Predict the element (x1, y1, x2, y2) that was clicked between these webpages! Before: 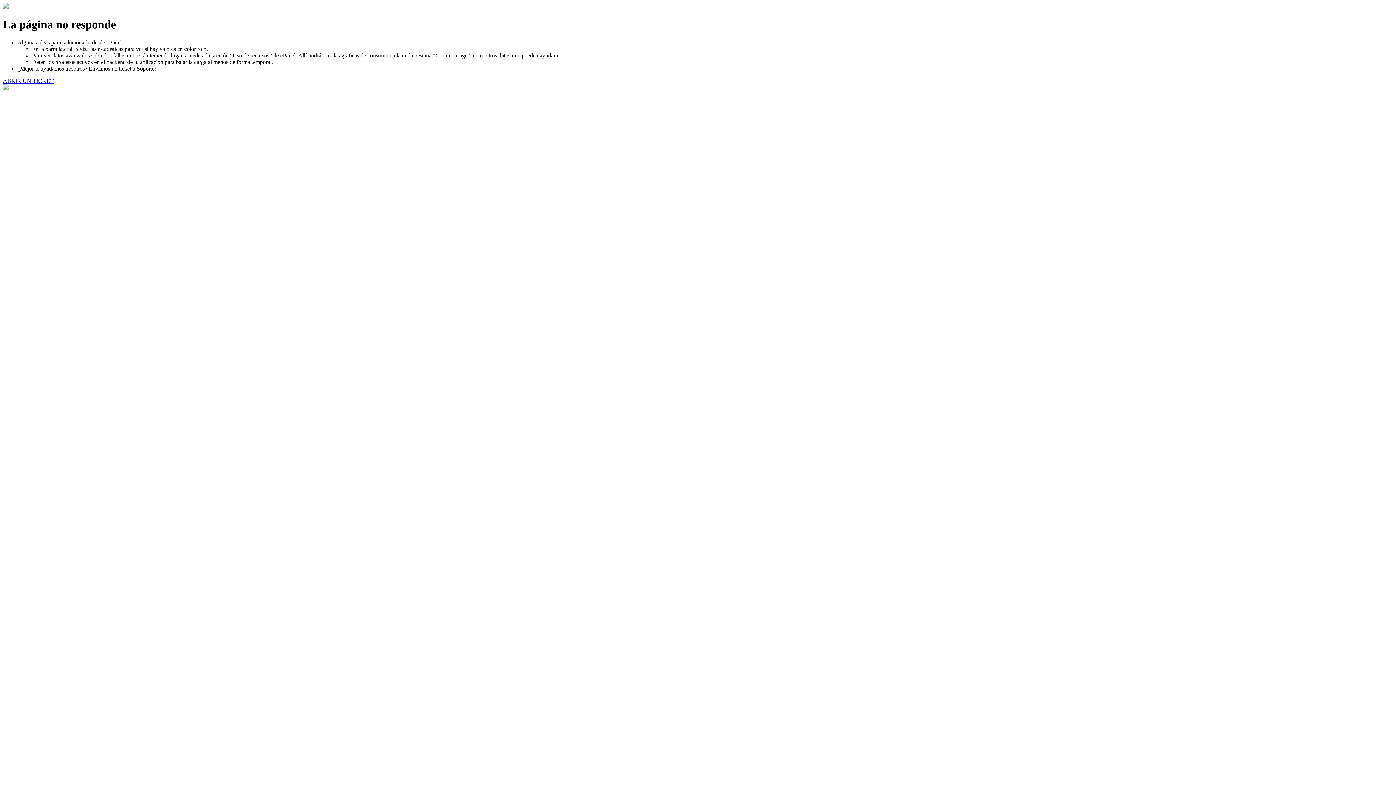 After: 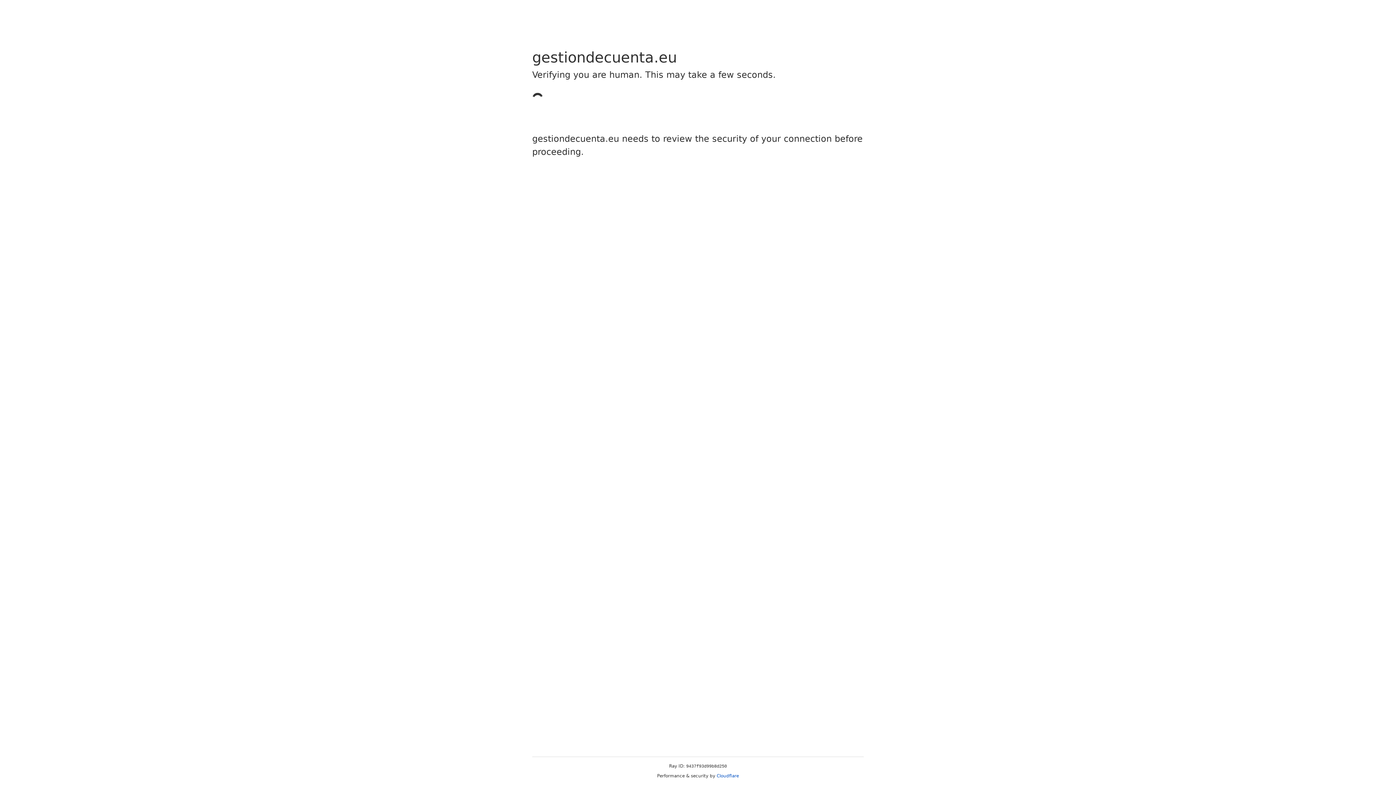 Action: label: ABRIR UN TICKET bbox: (2, 77, 53, 83)